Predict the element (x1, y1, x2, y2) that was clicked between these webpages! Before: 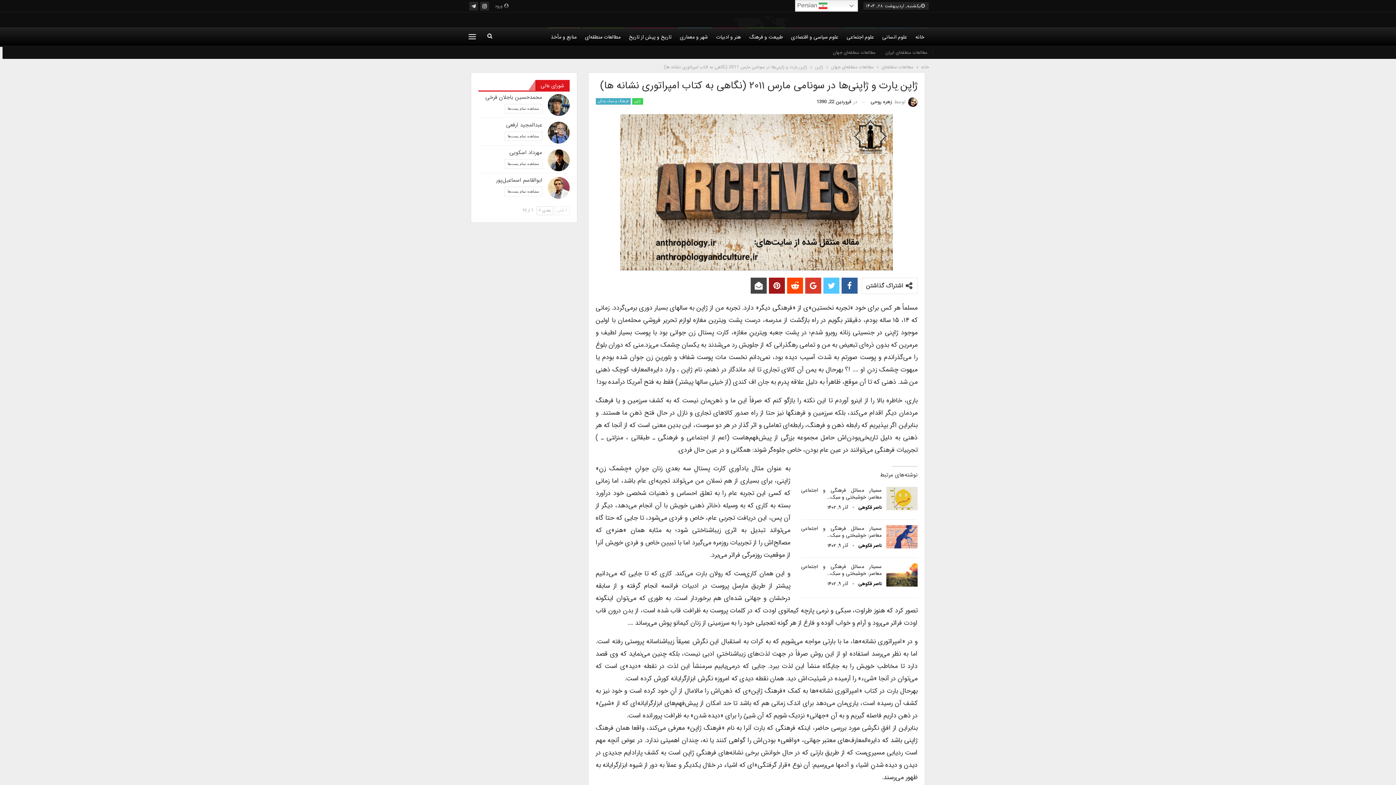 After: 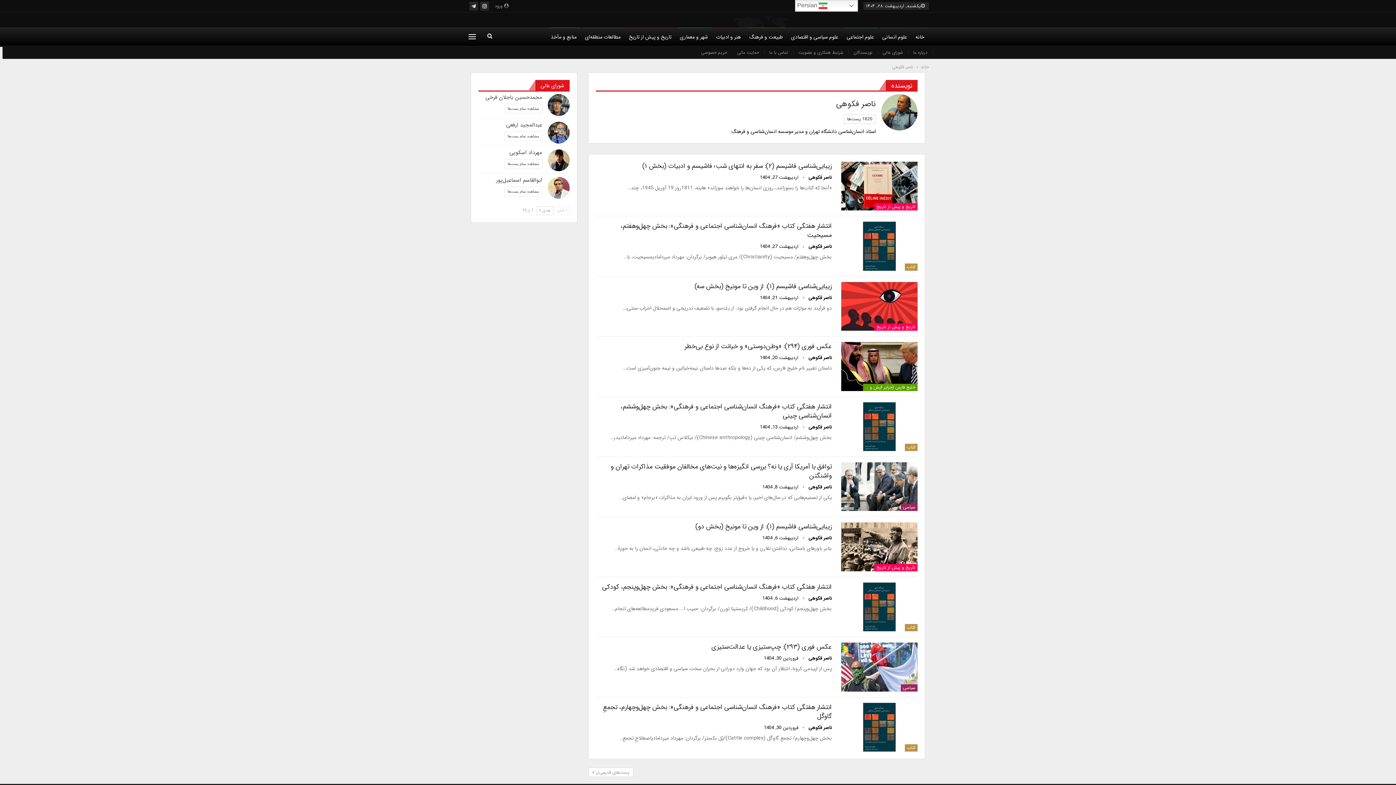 Action: label: ناصر فکوهی  bbox: (849, 578, 881, 590)